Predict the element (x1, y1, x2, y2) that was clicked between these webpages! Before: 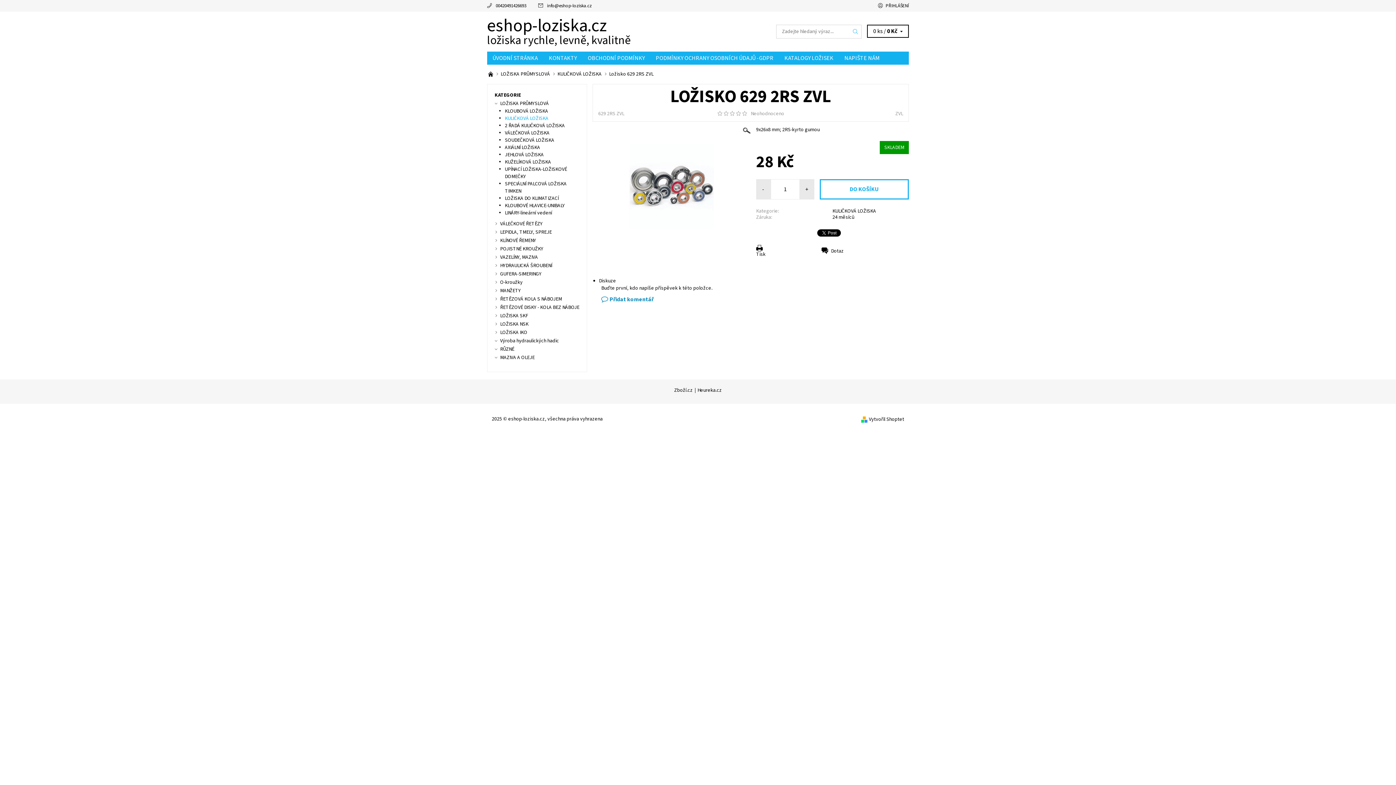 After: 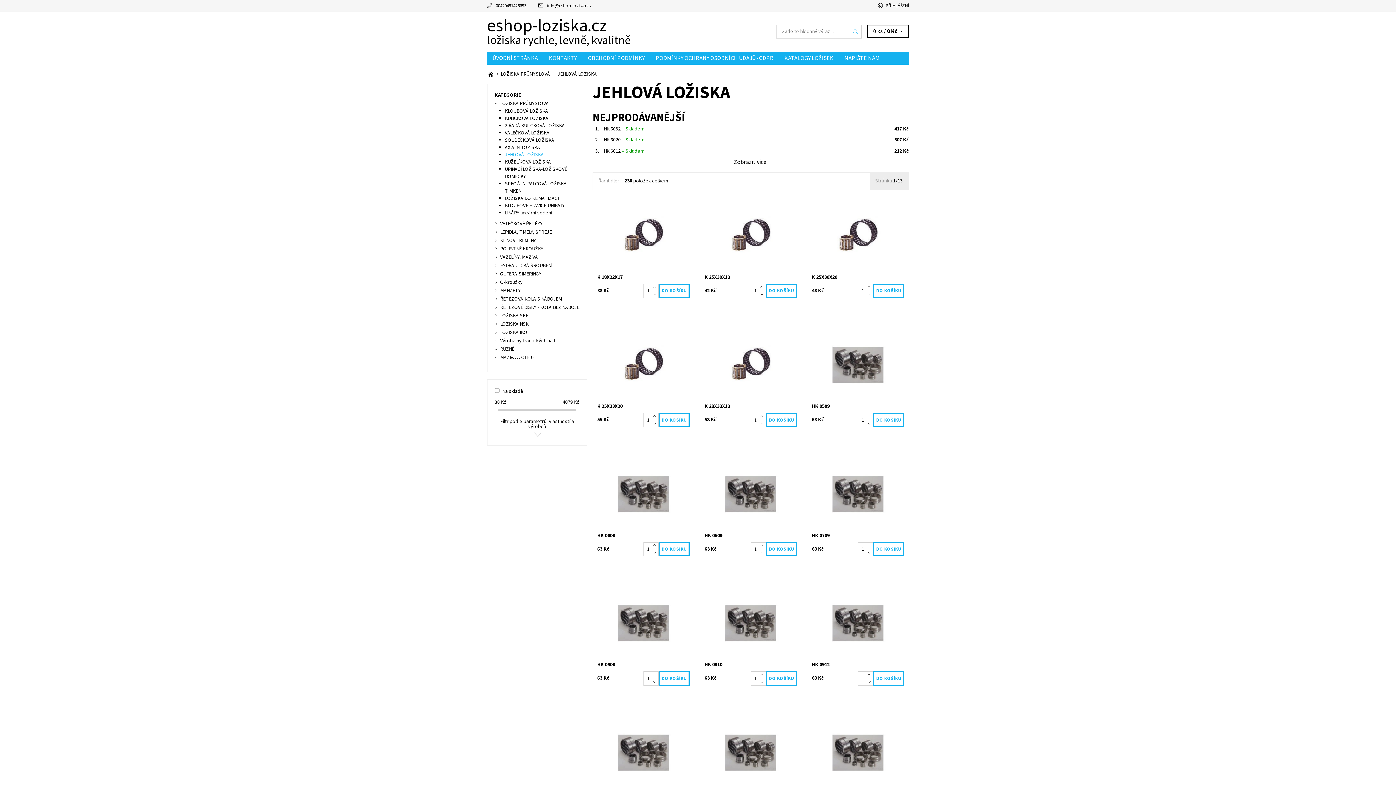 Action: bbox: (505, 151, 543, 158) label: JEHLOVÁ LOŽISKA